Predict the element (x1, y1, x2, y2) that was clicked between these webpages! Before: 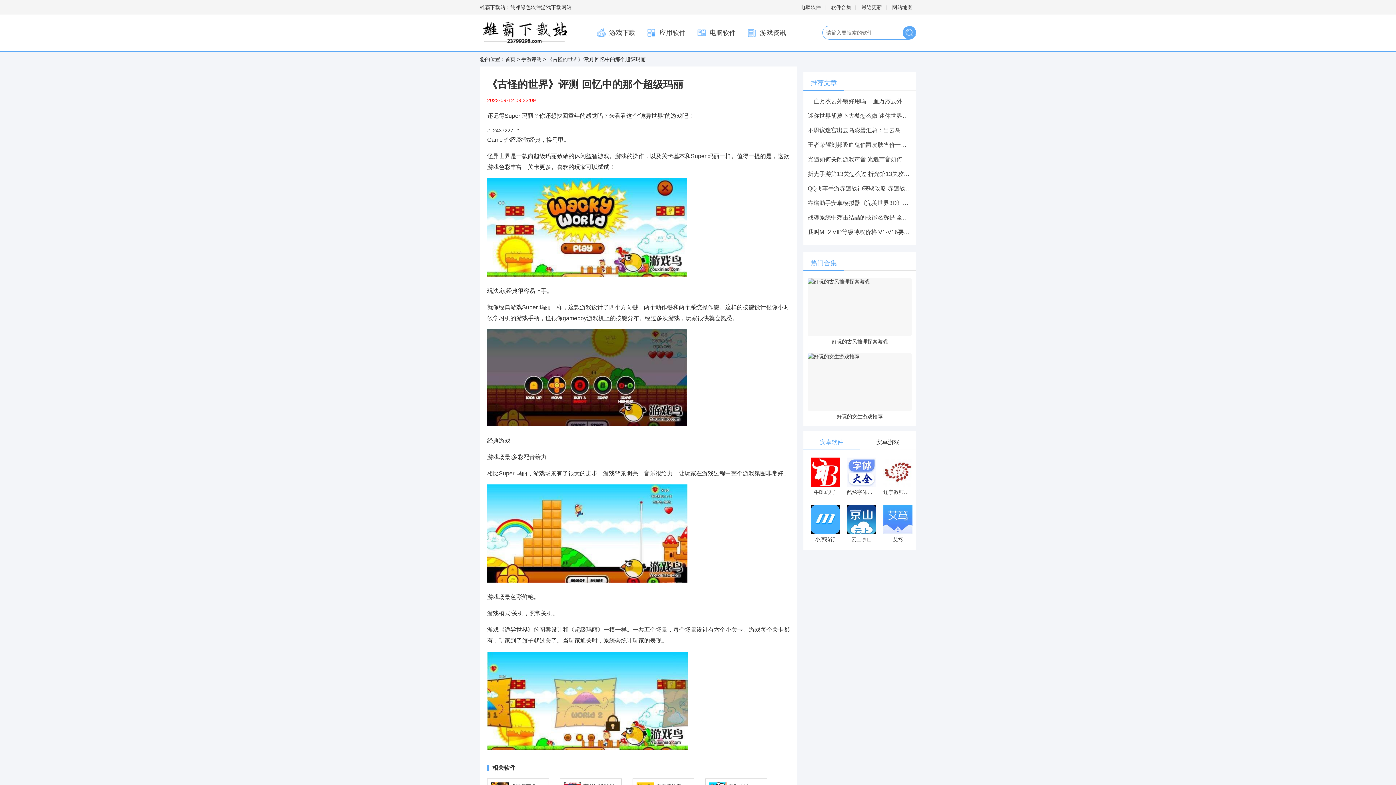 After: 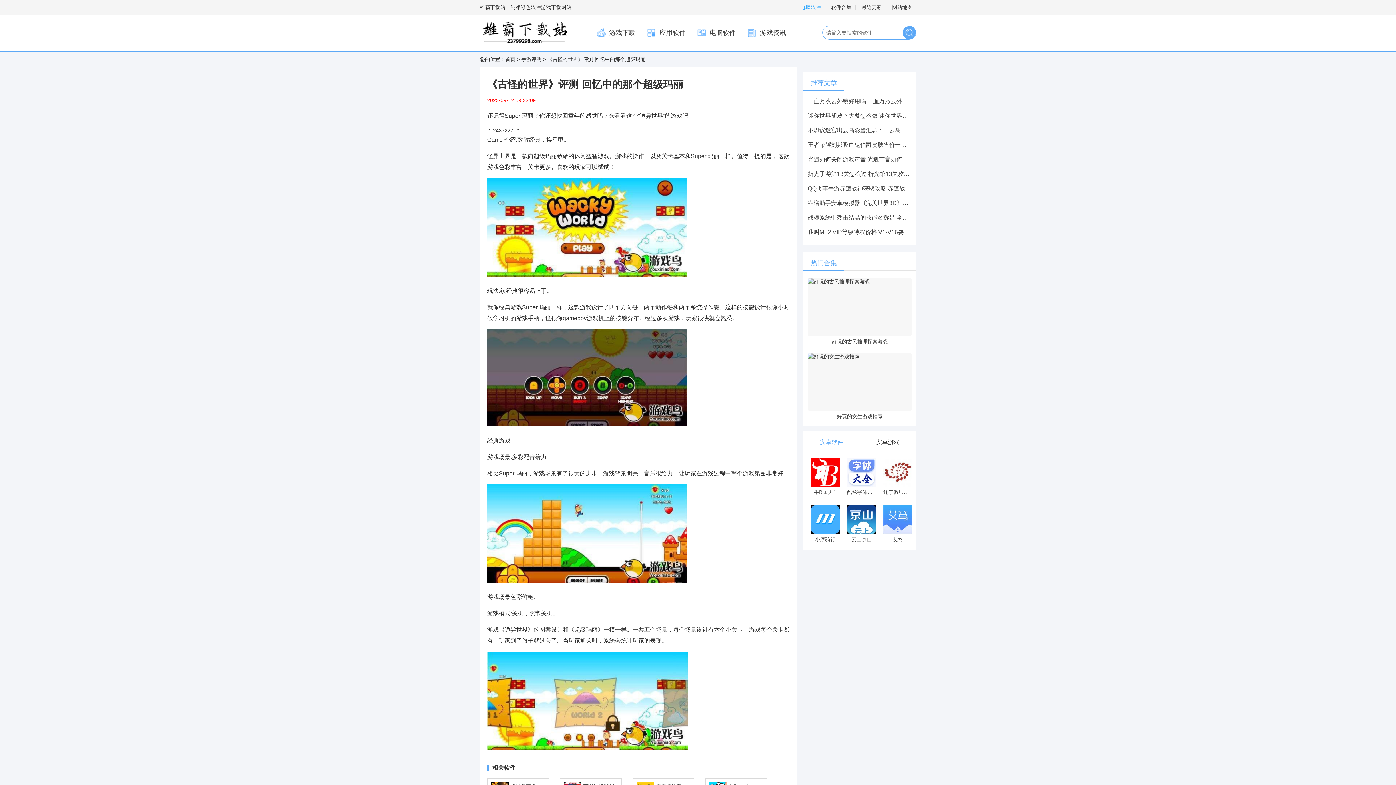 Action: label: 电脑软件 bbox: (800, 4, 821, 10)